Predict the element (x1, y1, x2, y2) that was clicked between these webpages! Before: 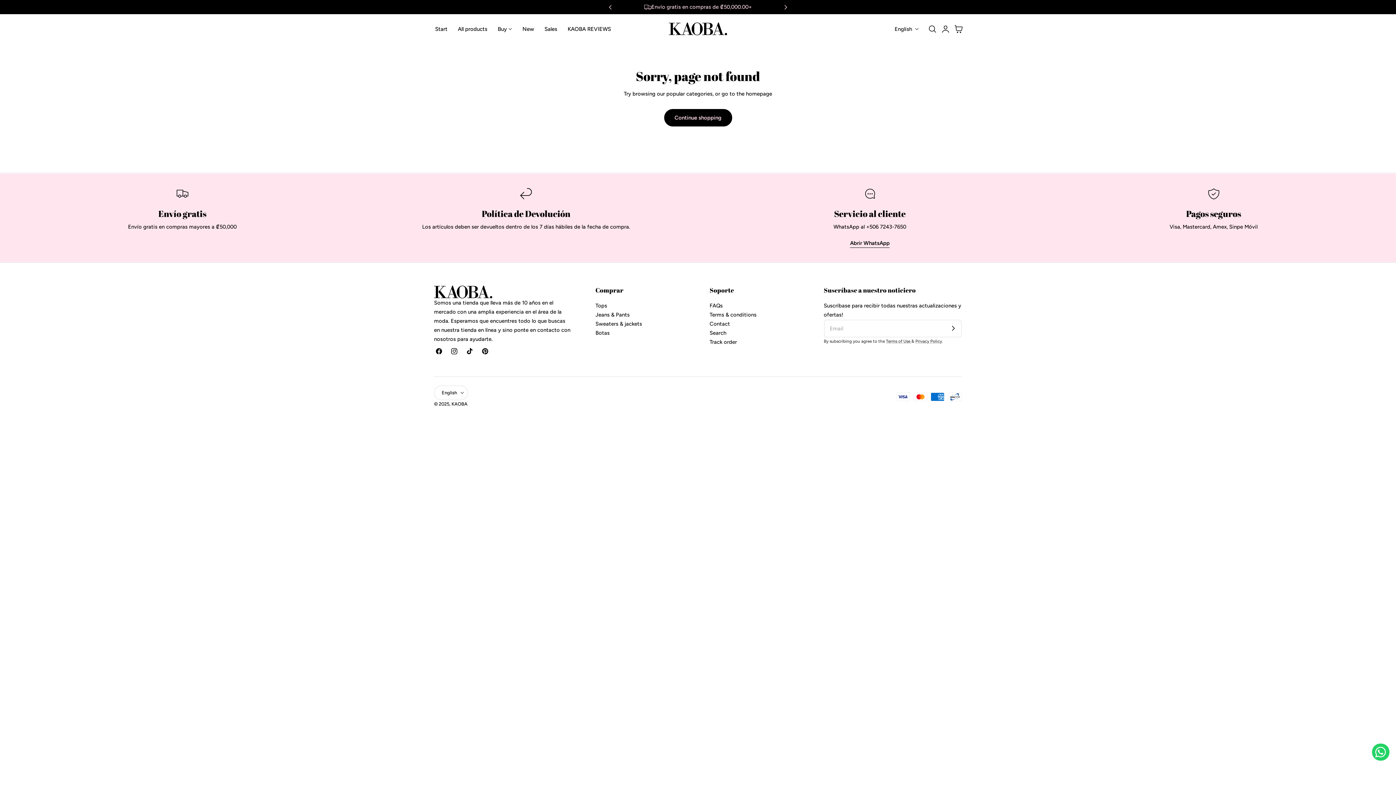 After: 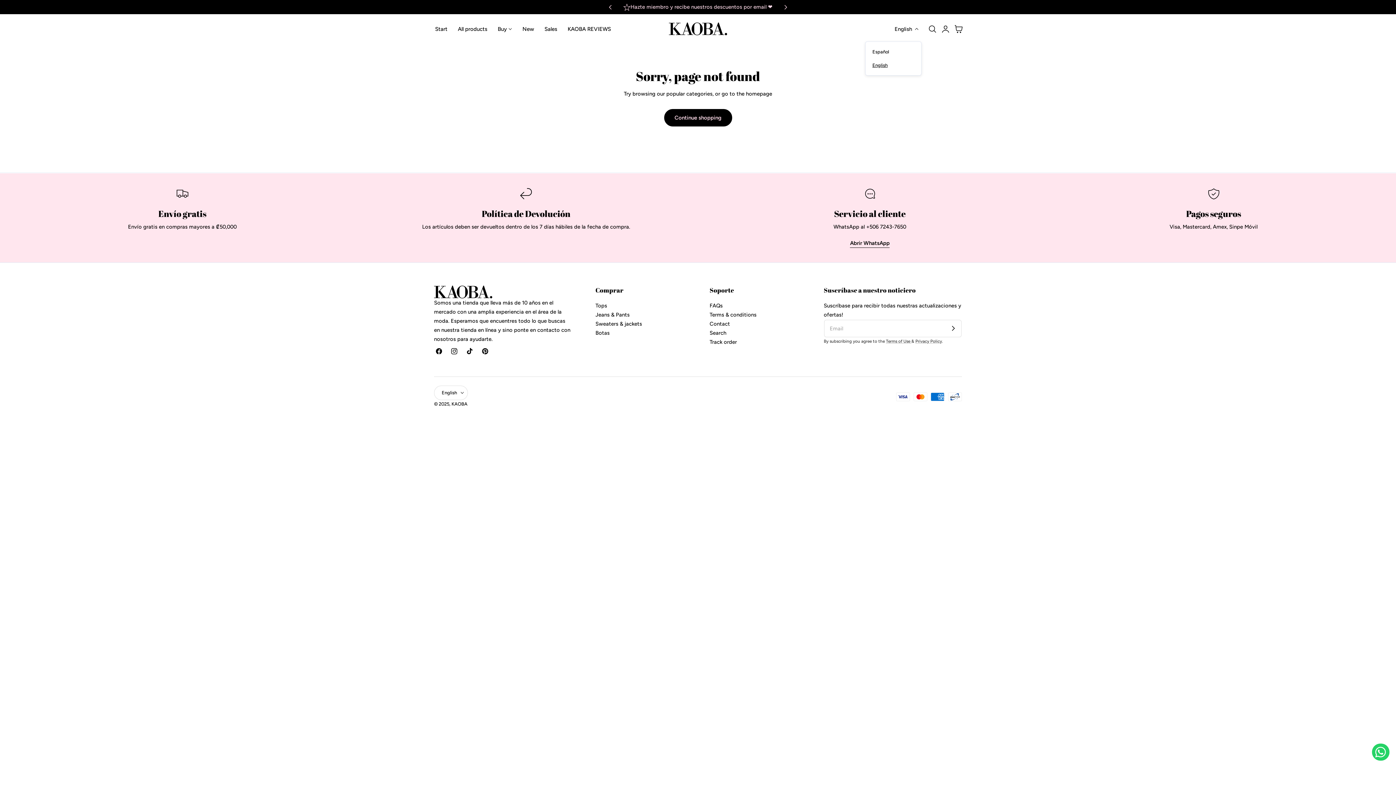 Action: label: English bbox: (890, 22, 921, 35)